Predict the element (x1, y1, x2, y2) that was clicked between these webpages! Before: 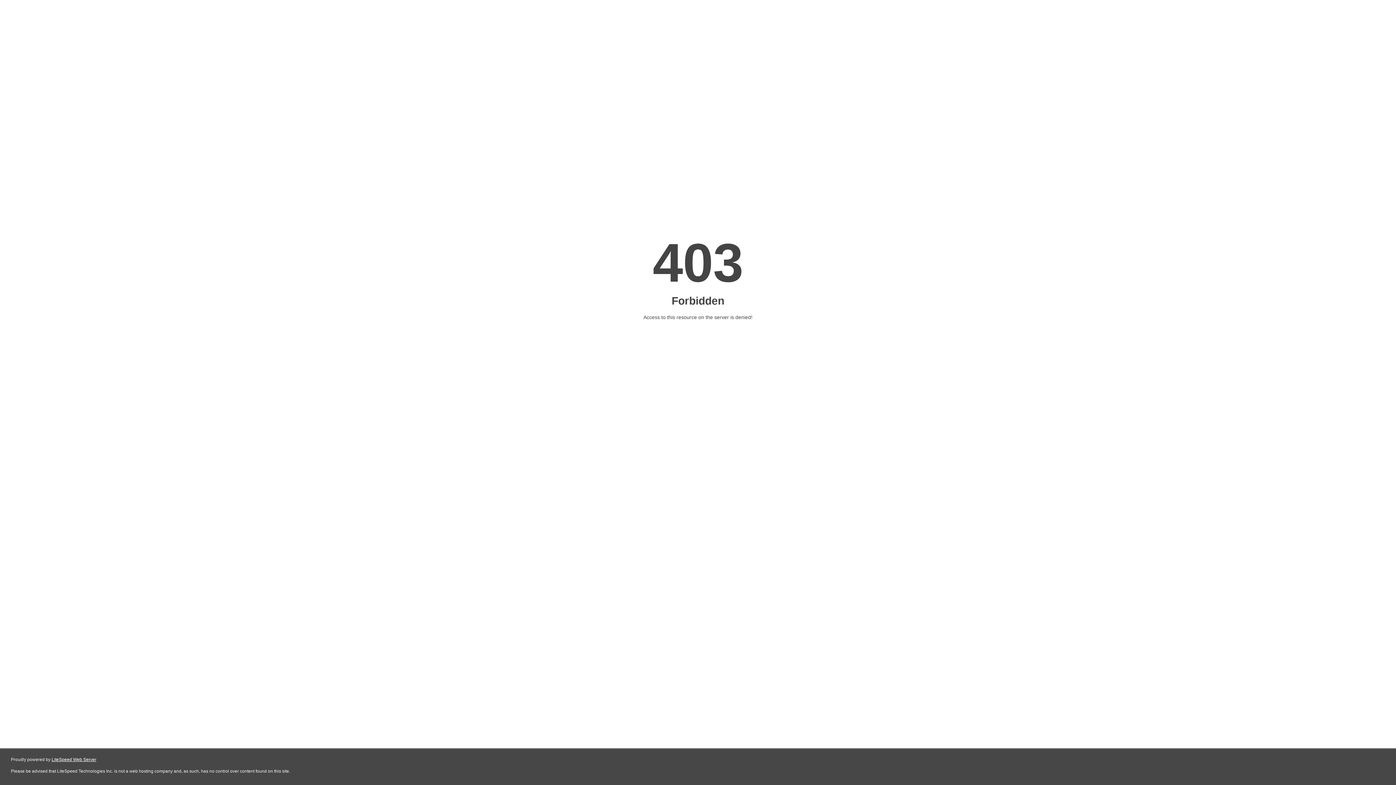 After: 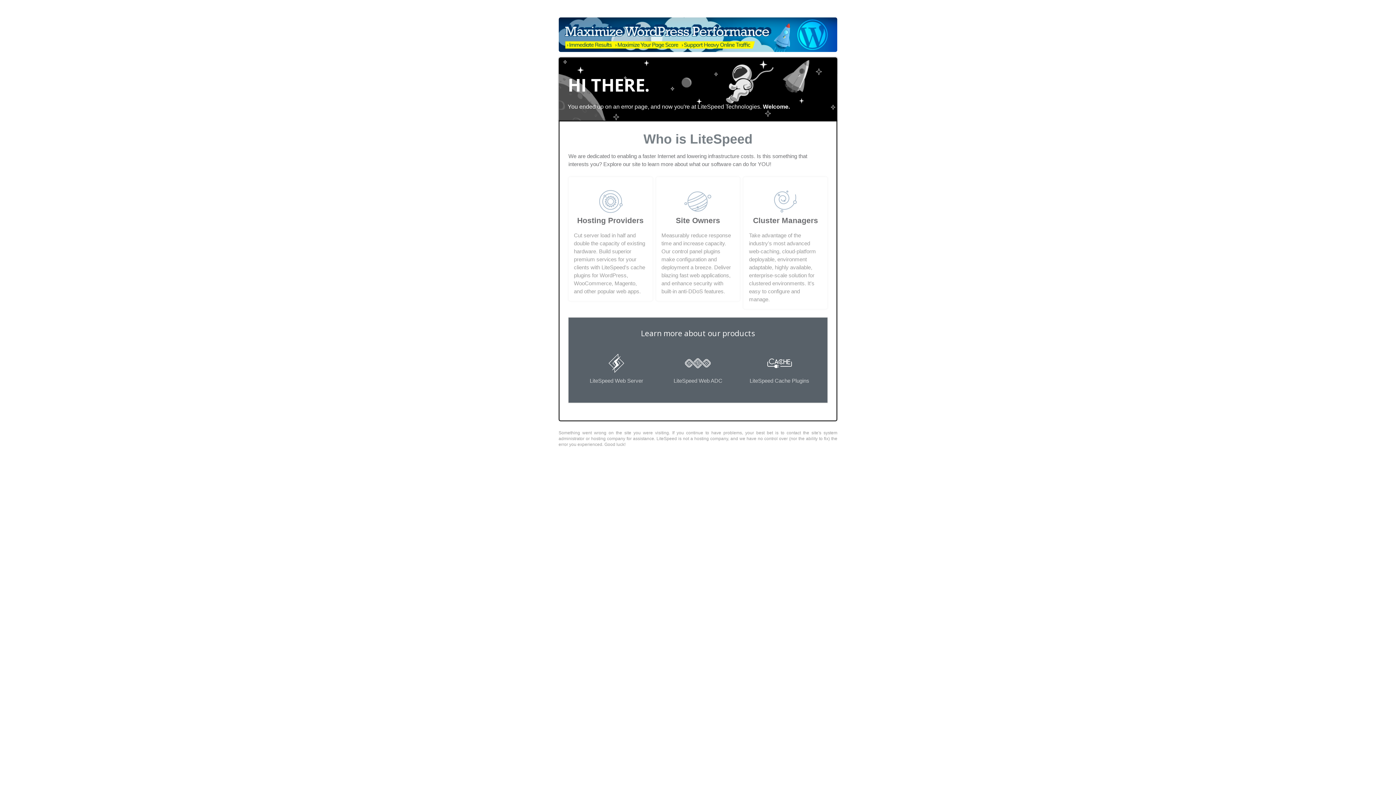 Action: bbox: (51, 757, 96, 762) label: LiteSpeed Web Server